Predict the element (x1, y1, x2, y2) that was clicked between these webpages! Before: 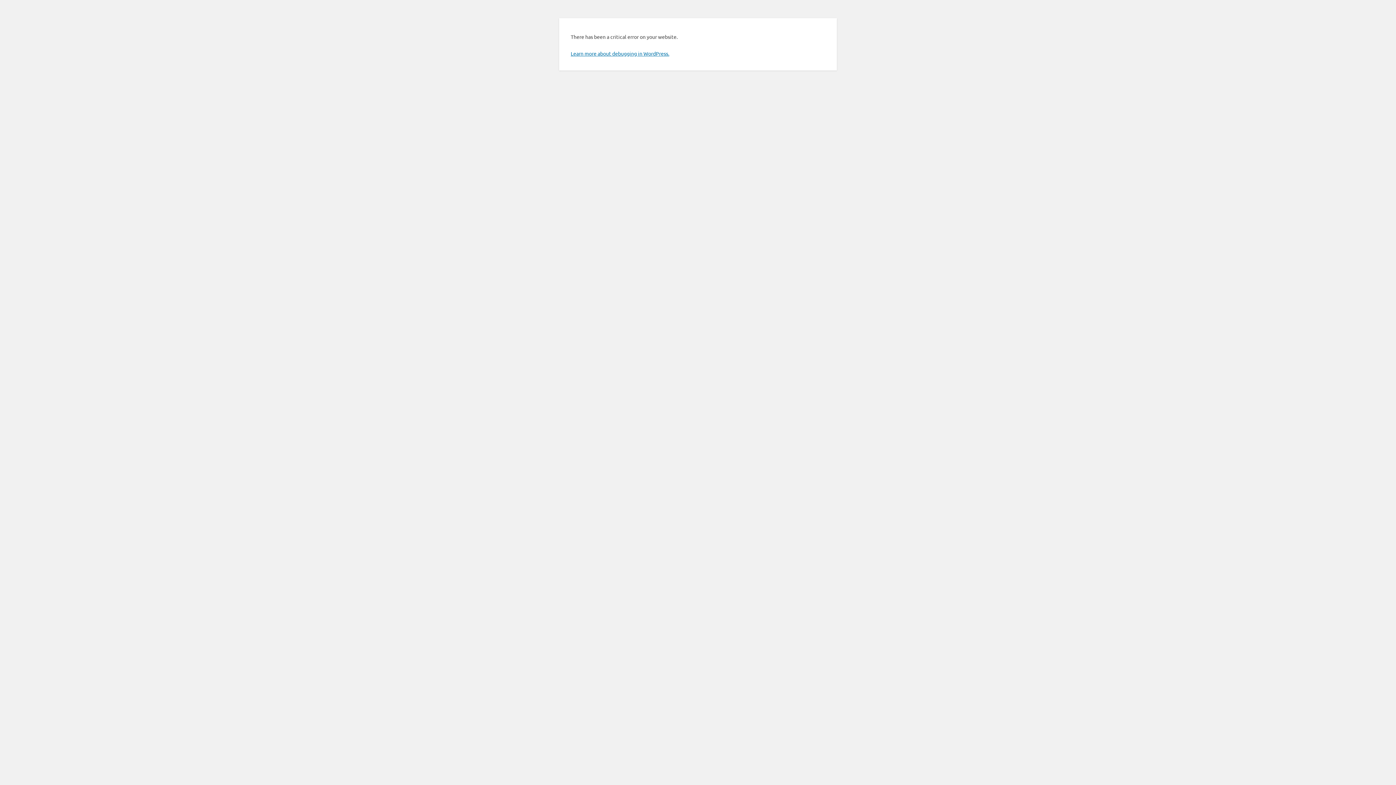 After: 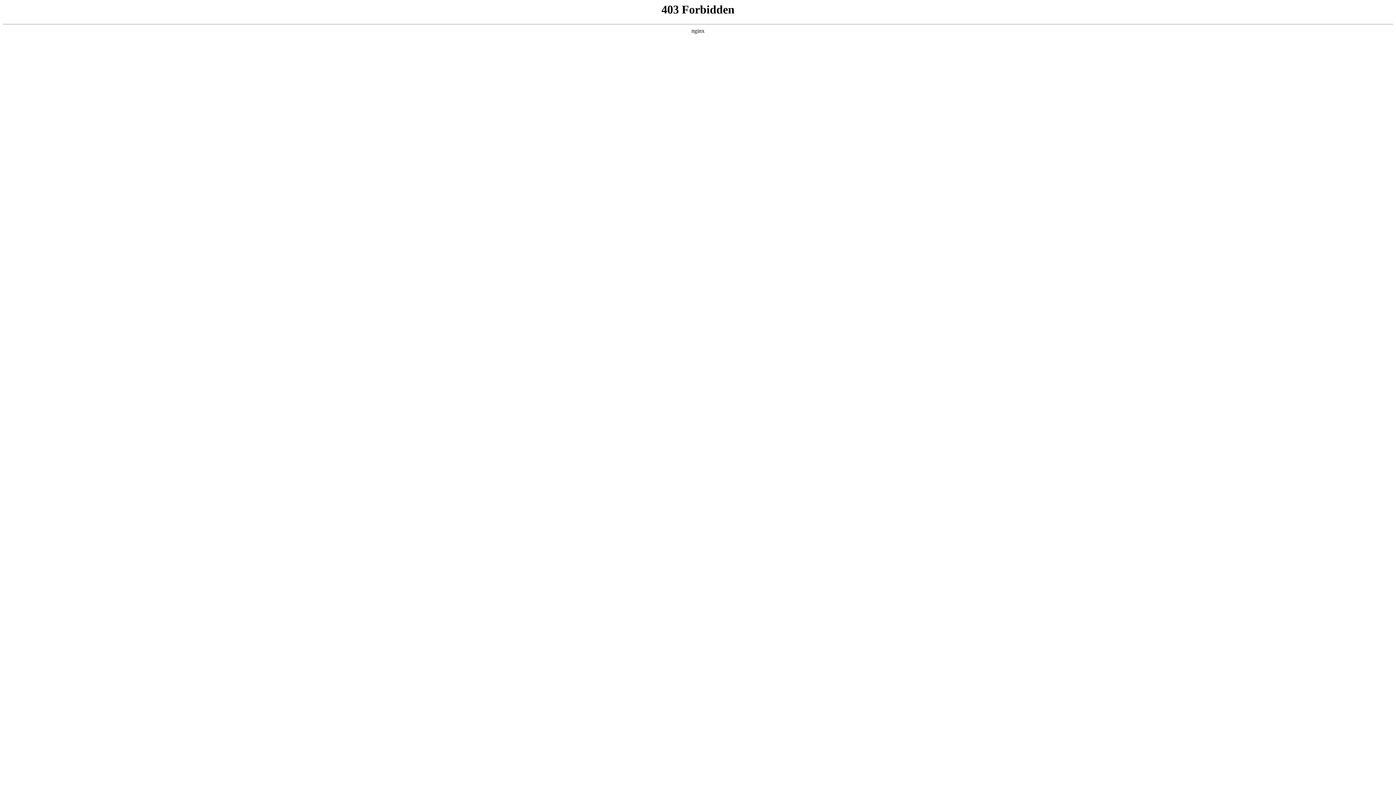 Action: bbox: (570, 50, 669, 56) label: Learn more about debugging in WordPress.